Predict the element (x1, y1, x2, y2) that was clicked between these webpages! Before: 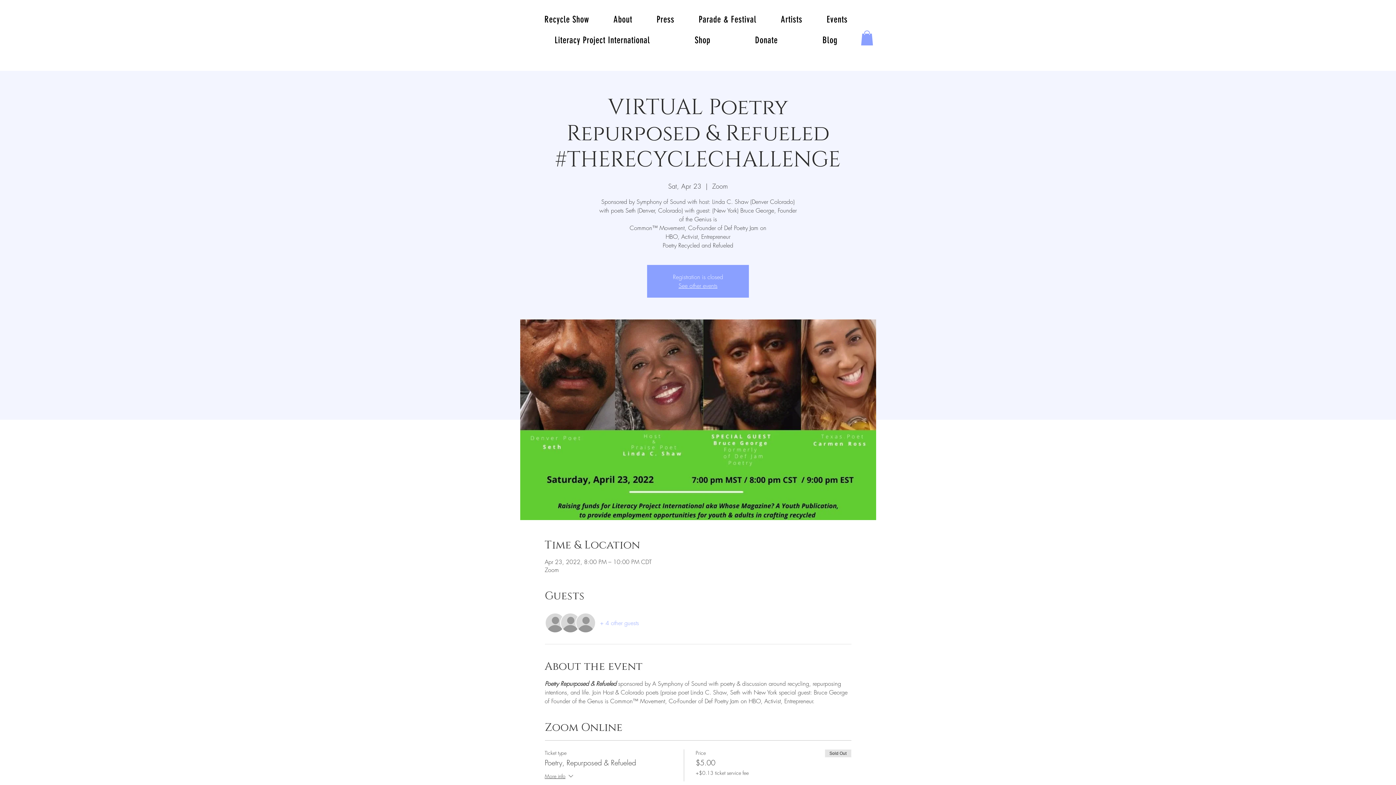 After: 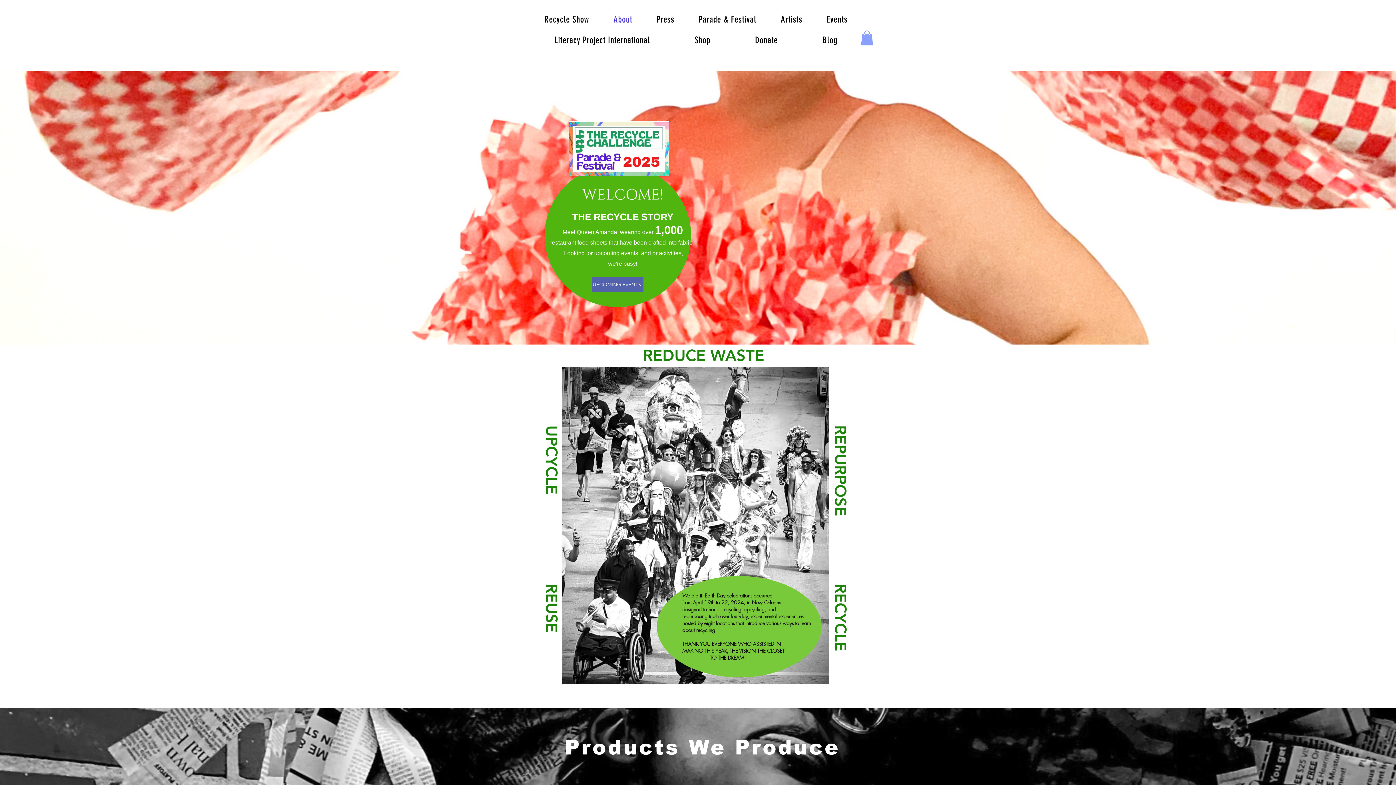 Action: bbox: (602, 10, 643, 28) label: About